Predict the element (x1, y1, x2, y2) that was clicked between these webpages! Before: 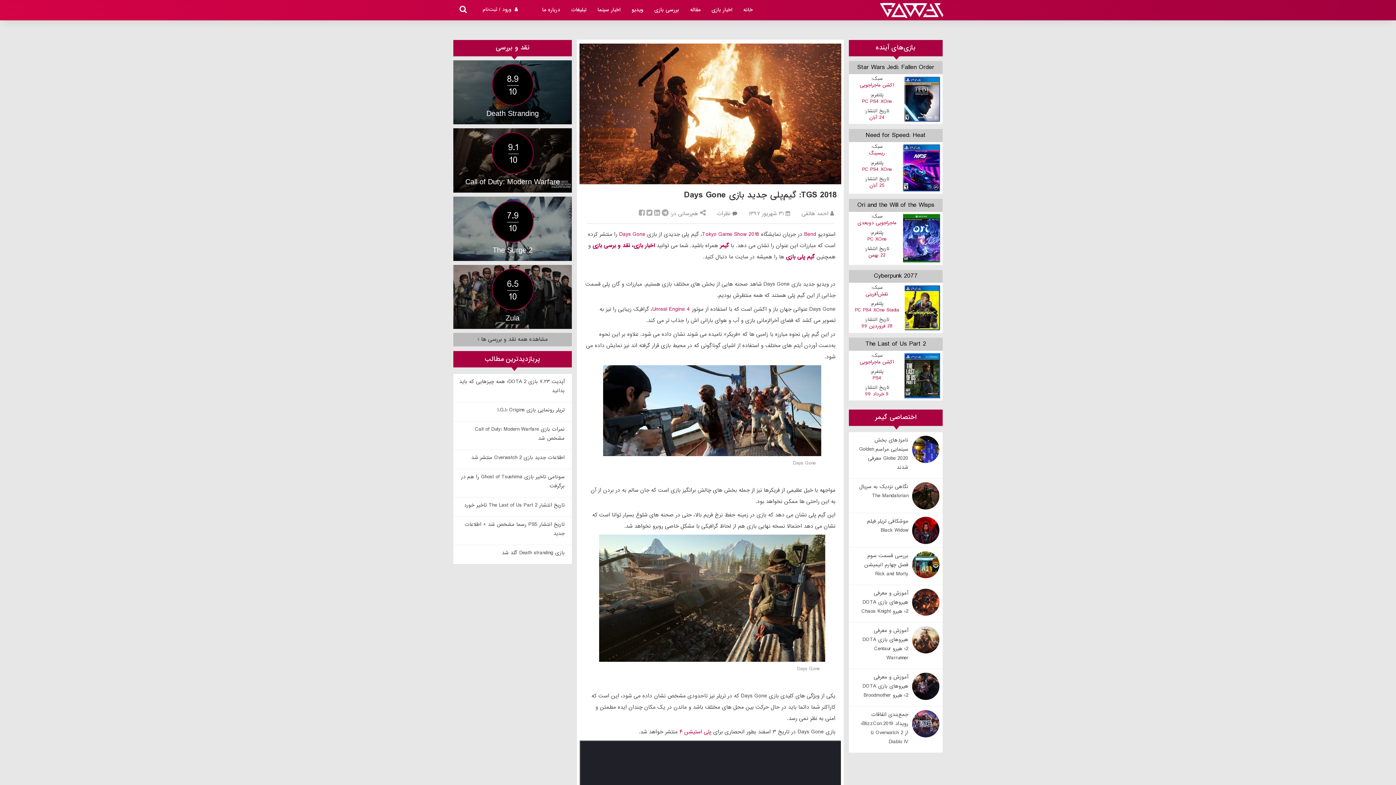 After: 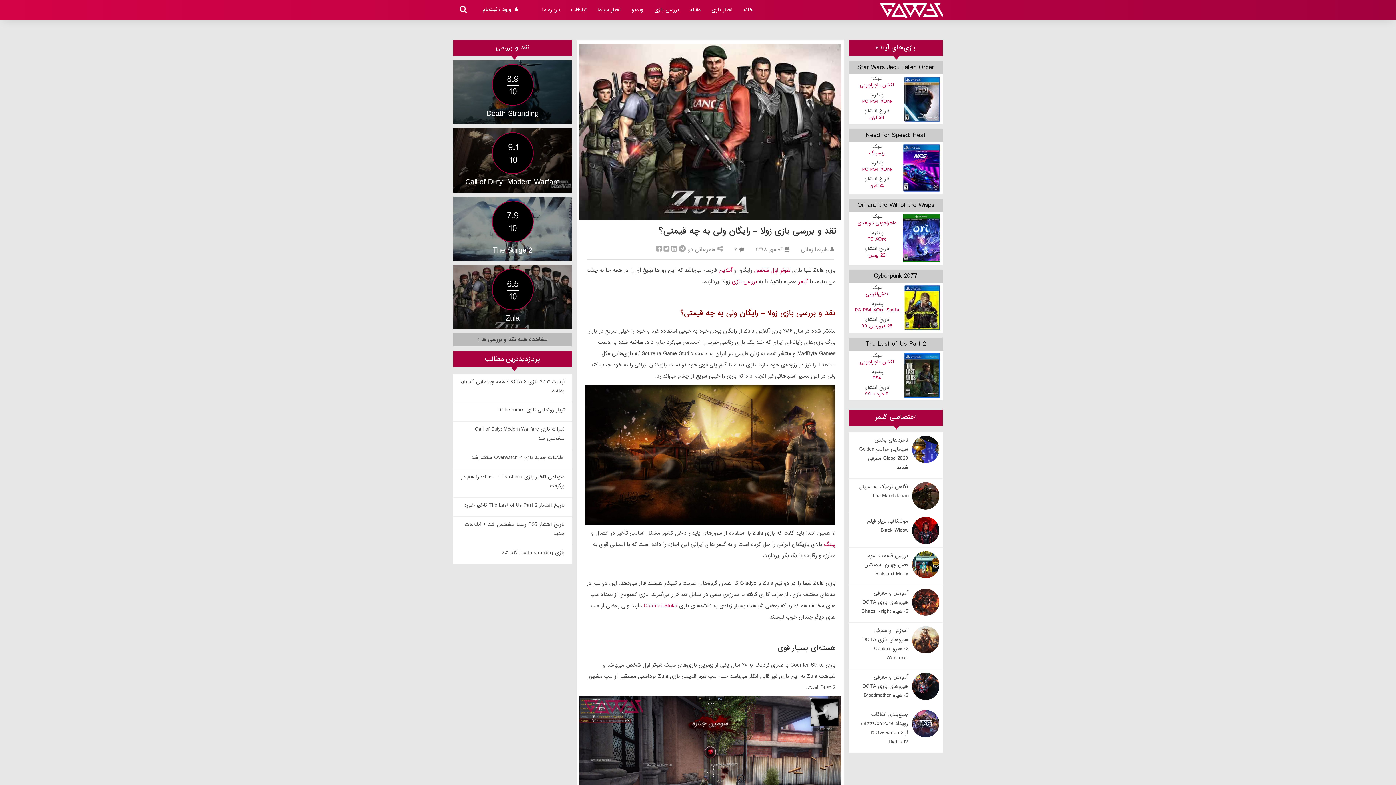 Action: label: 6.5
10
Zula bbox: (453, 264, 572, 329)